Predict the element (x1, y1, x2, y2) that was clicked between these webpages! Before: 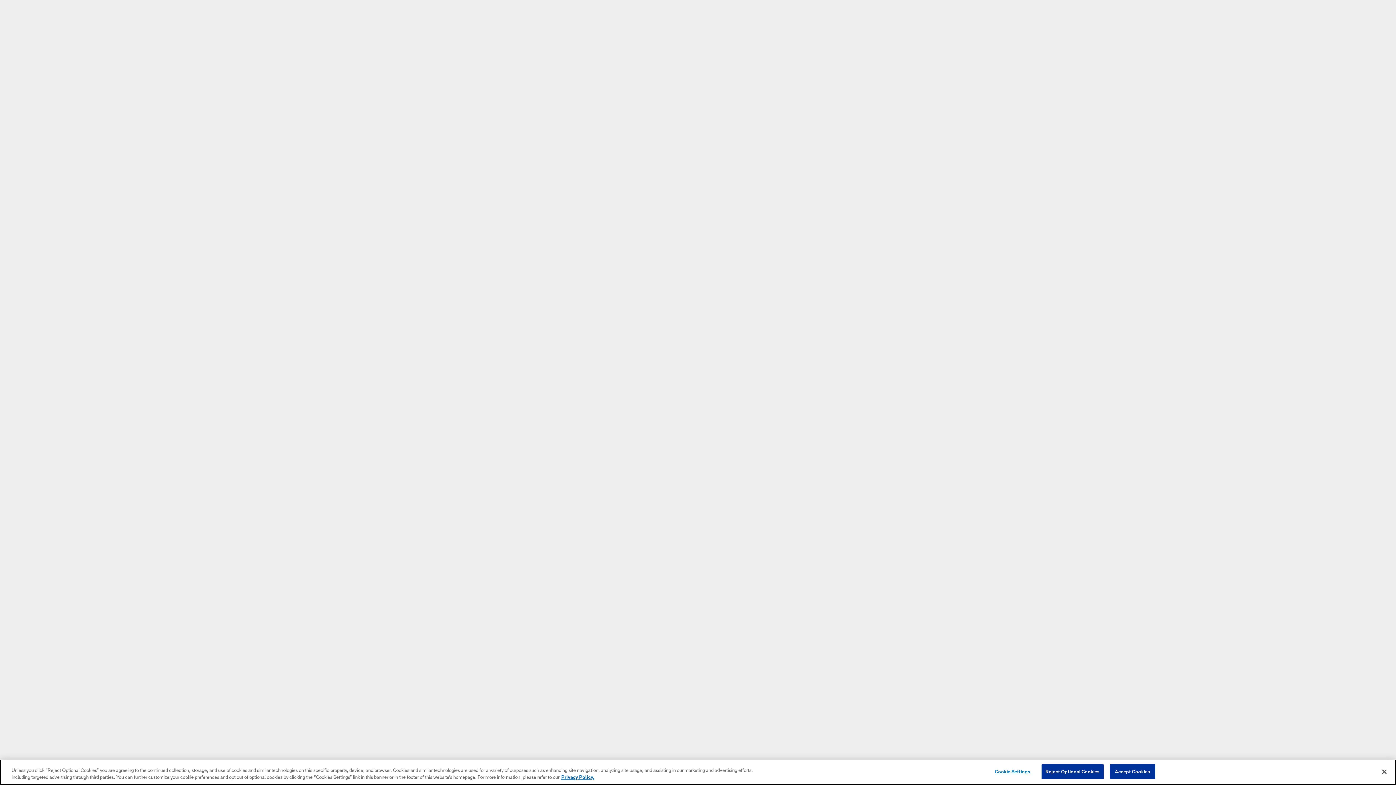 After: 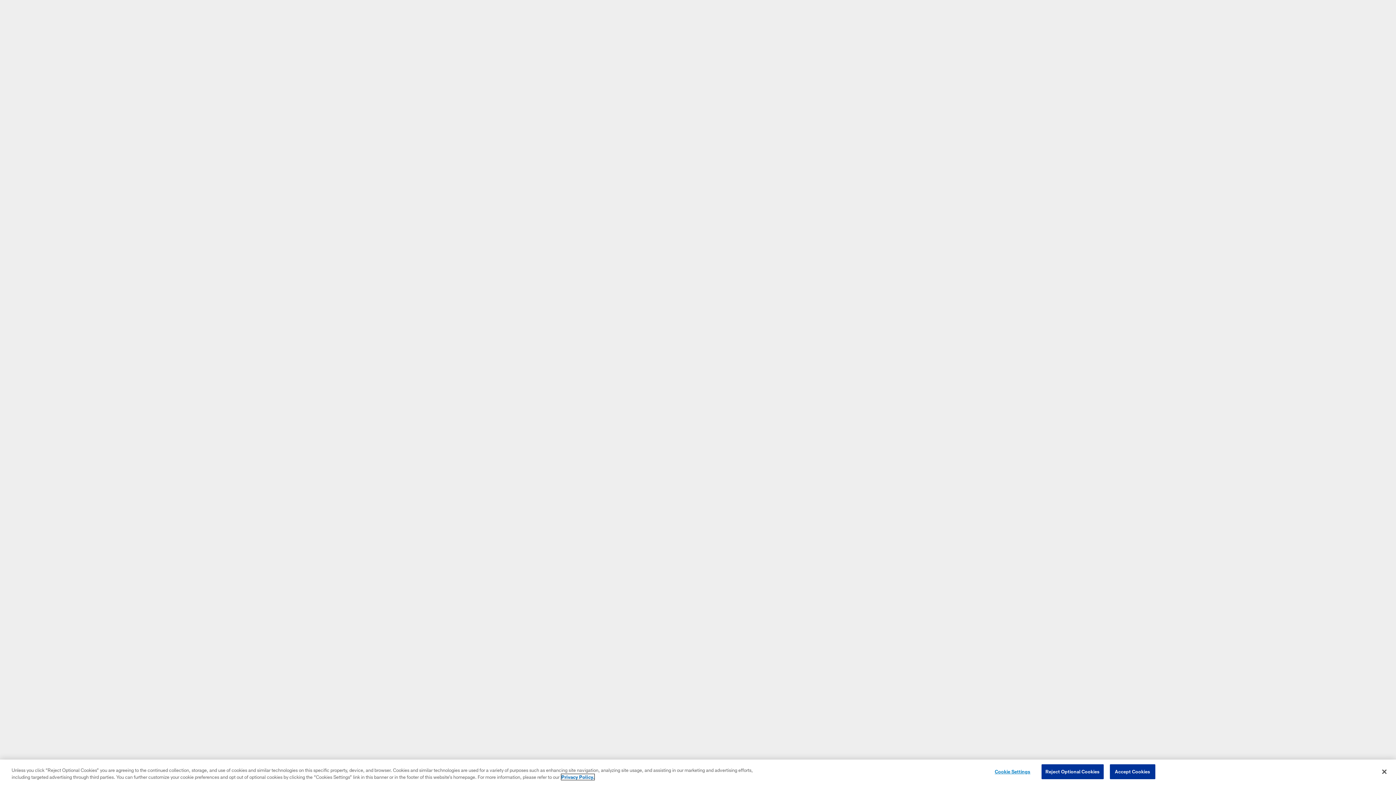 Action: bbox: (561, 774, 594, 780) label: More information about privacy policy, opens in a new tab, opens in a new tab